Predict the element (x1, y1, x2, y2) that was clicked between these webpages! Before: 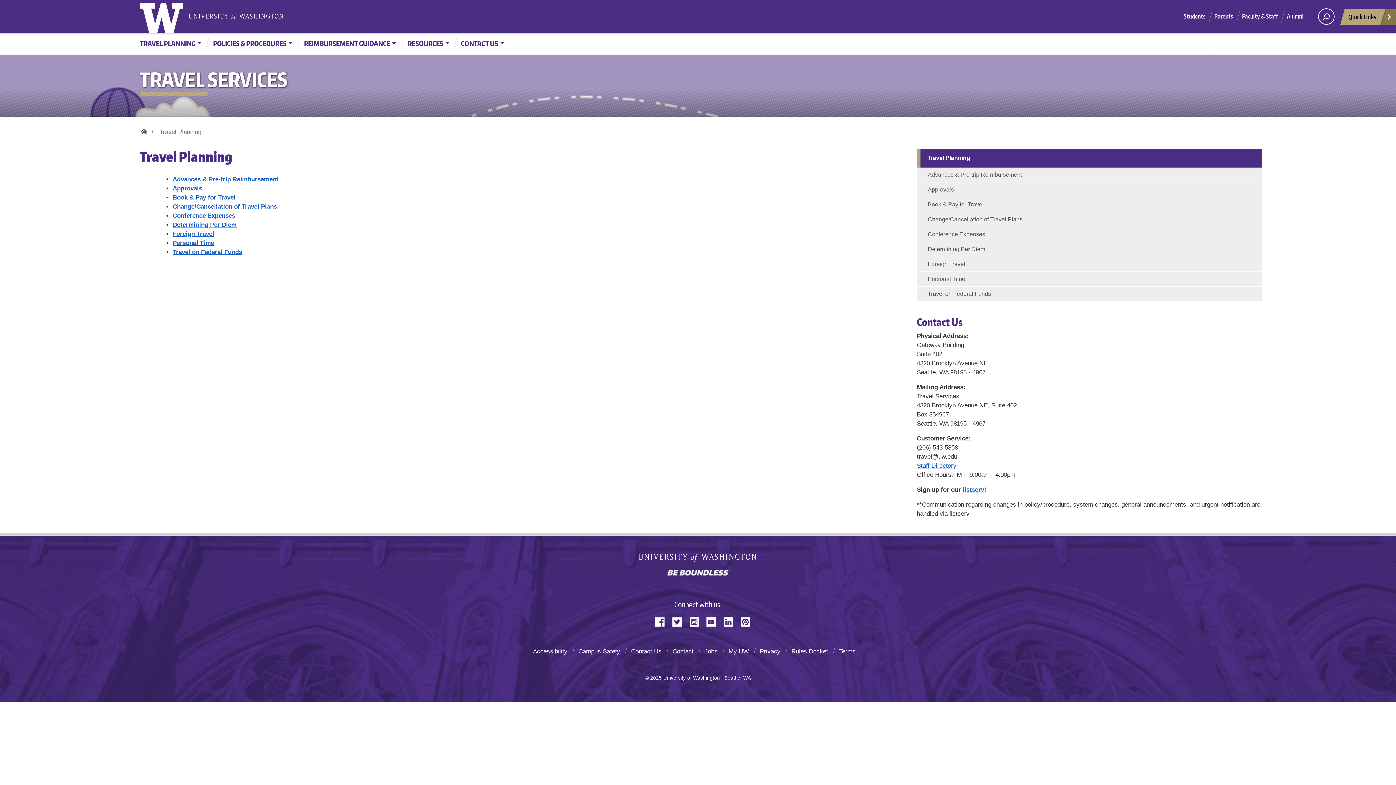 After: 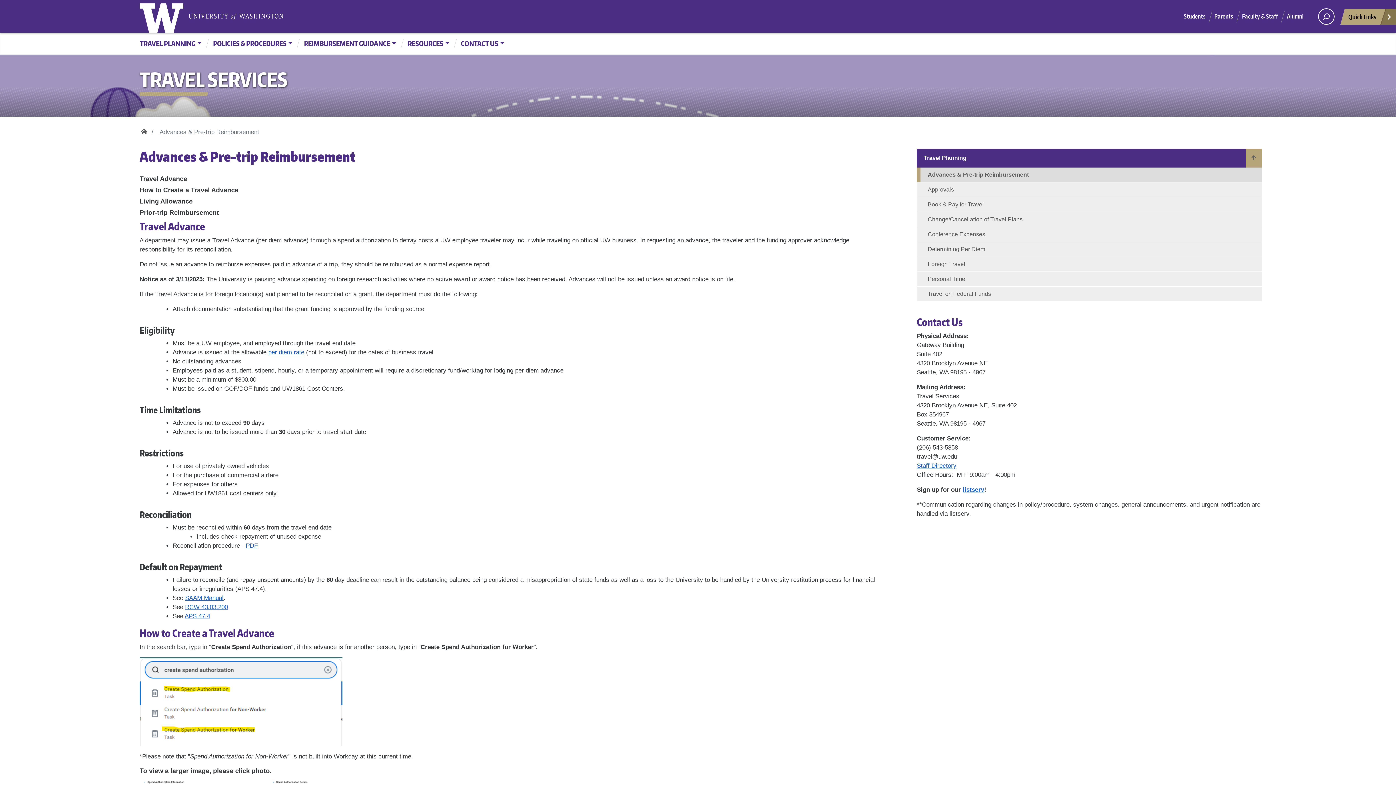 Action: label: Advances & Pre-trip Reimbursement bbox: (917, 167, 1262, 182)